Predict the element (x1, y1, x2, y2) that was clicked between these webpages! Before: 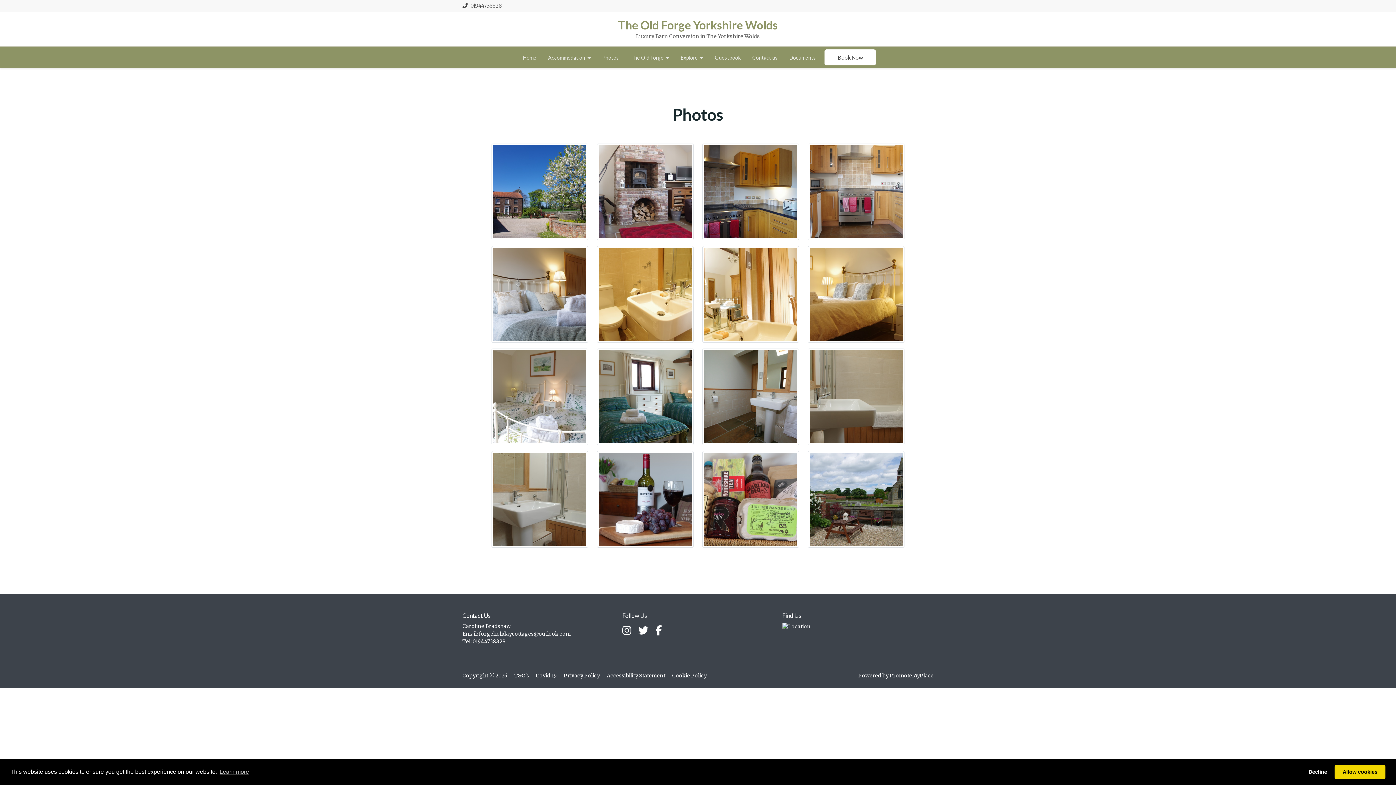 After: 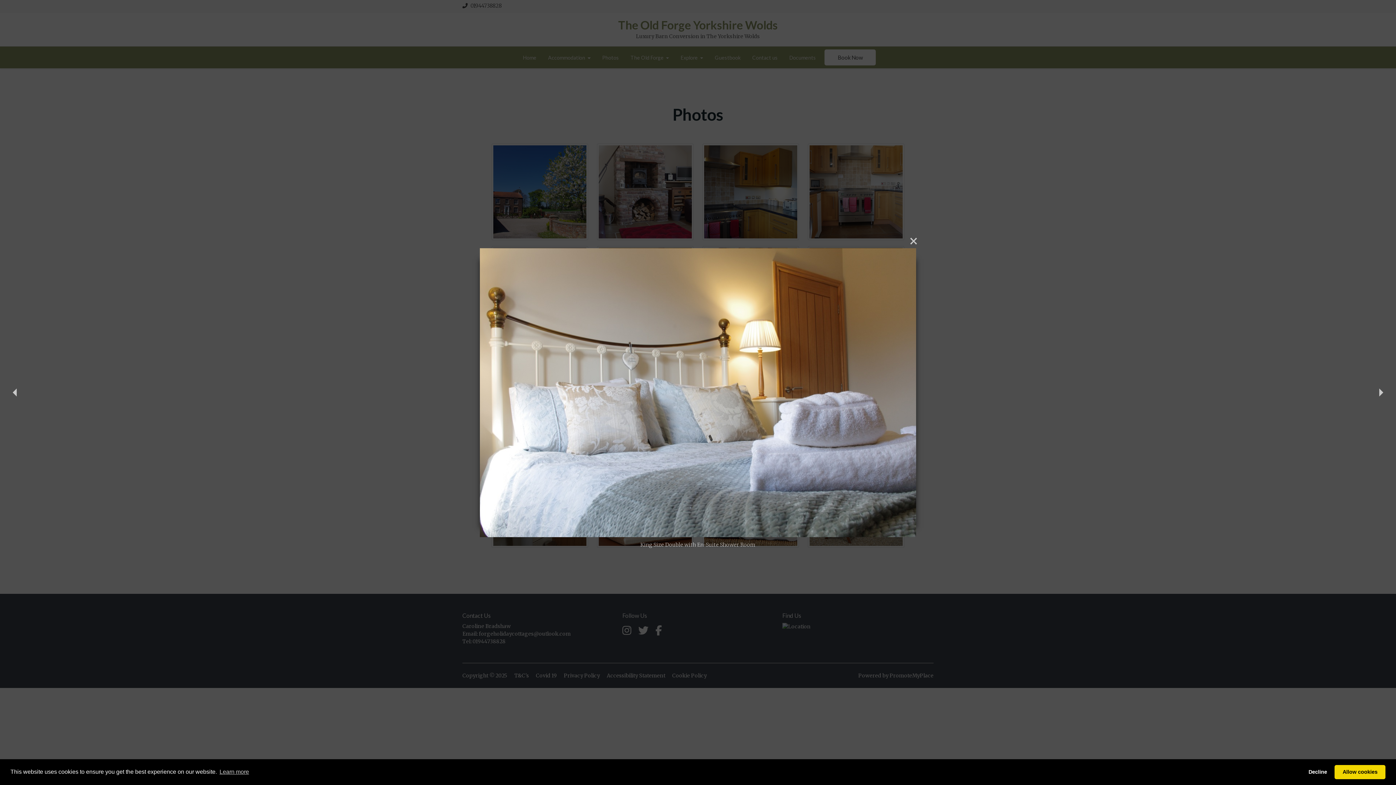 Action: bbox: (491, 246, 588, 342)